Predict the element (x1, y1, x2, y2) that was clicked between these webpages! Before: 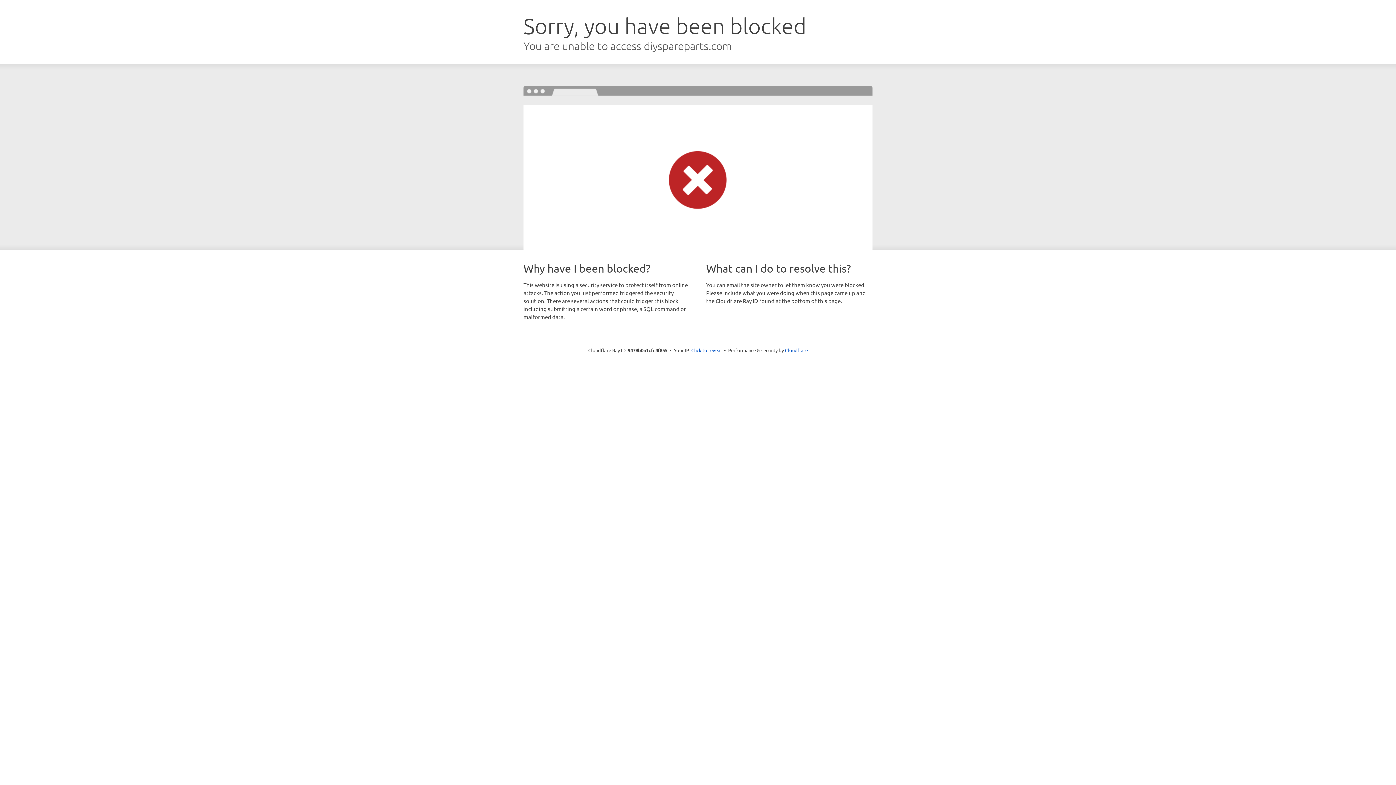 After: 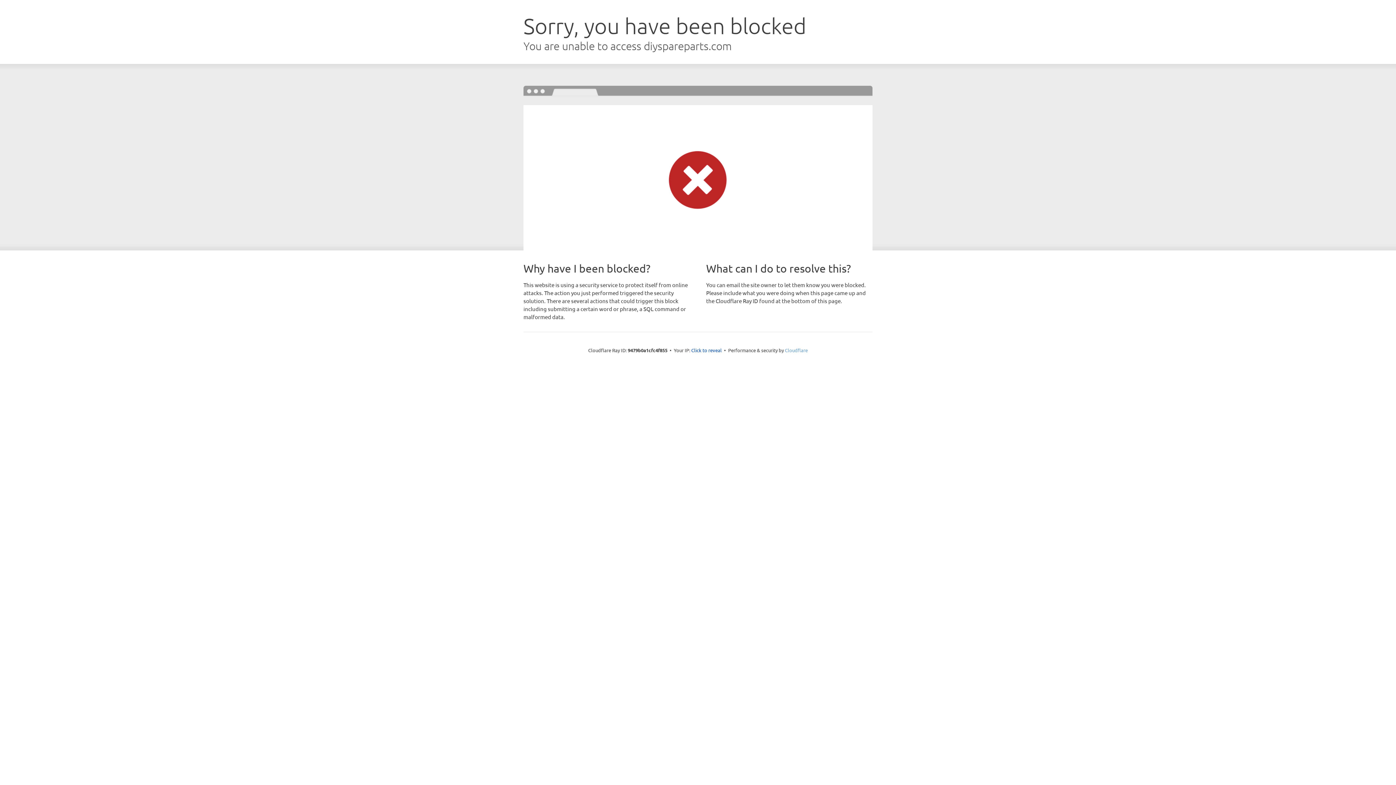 Action: bbox: (785, 347, 808, 353) label: Cloudflare